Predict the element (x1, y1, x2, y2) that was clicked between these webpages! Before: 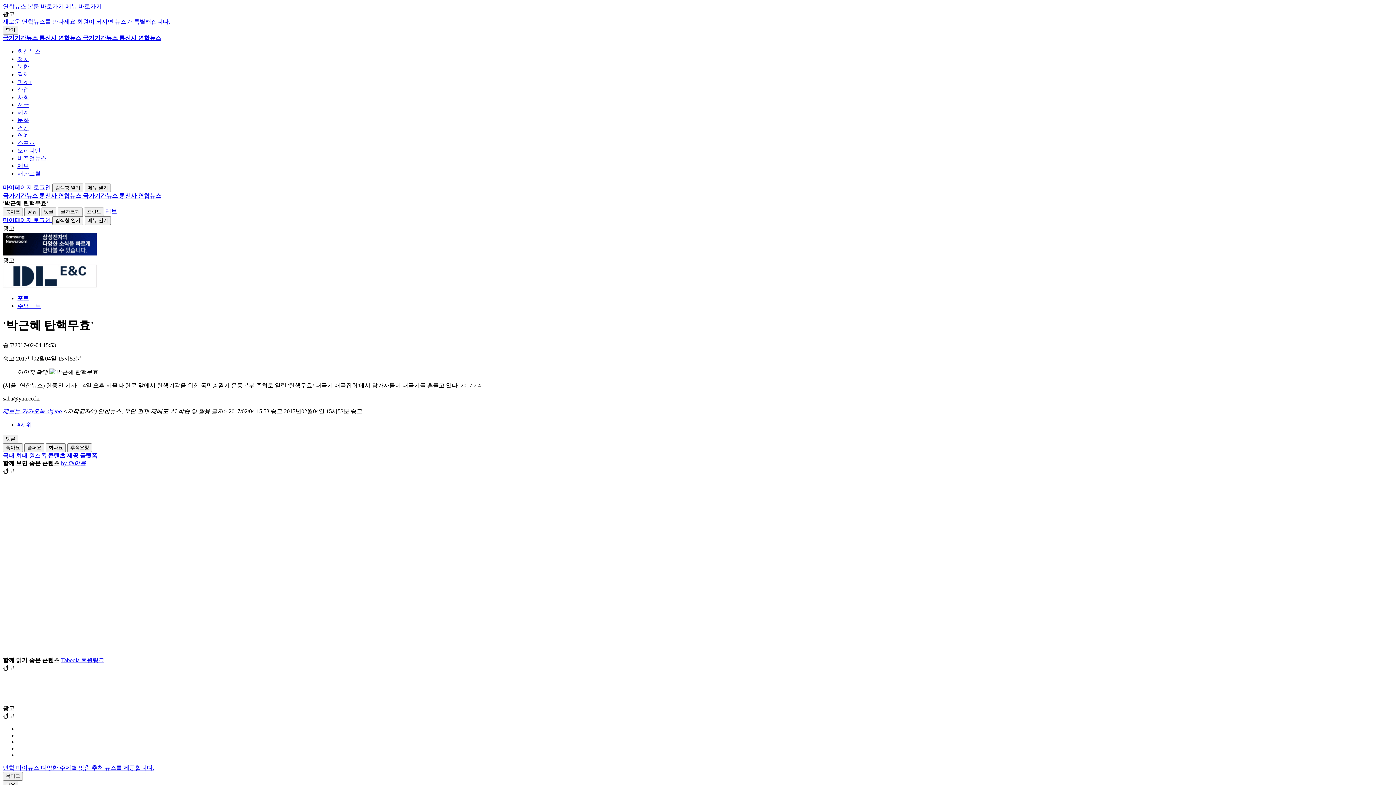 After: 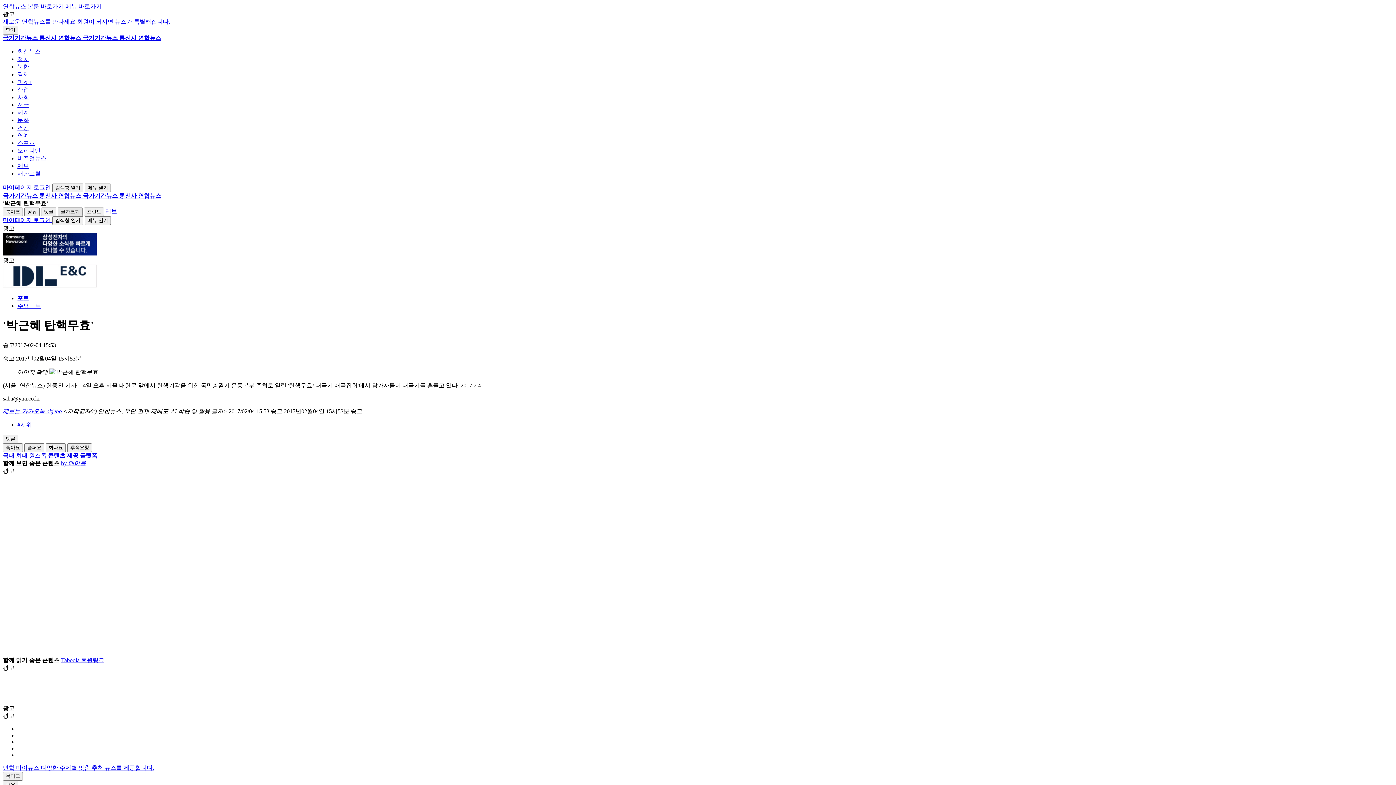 Action: bbox: (57, 207, 82, 216) label: 글자크기